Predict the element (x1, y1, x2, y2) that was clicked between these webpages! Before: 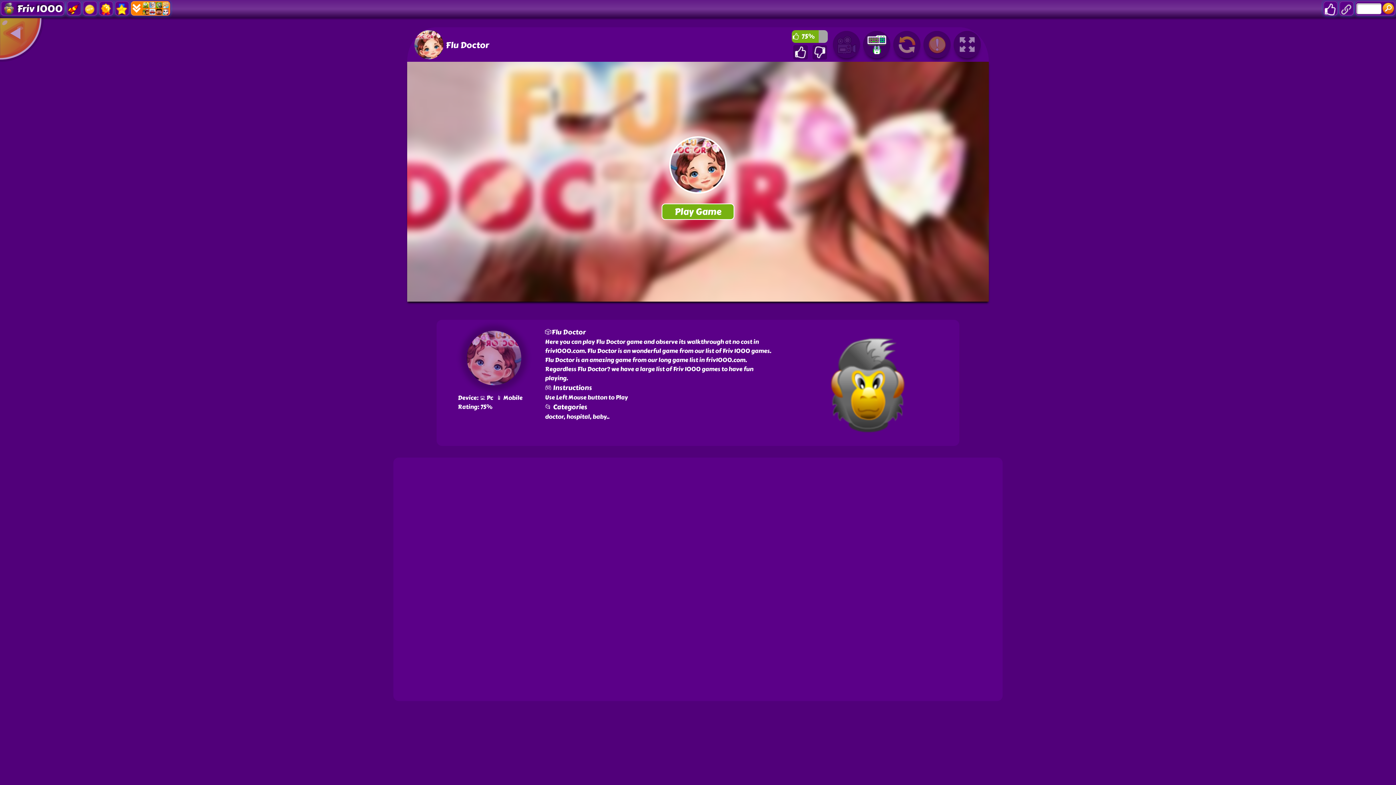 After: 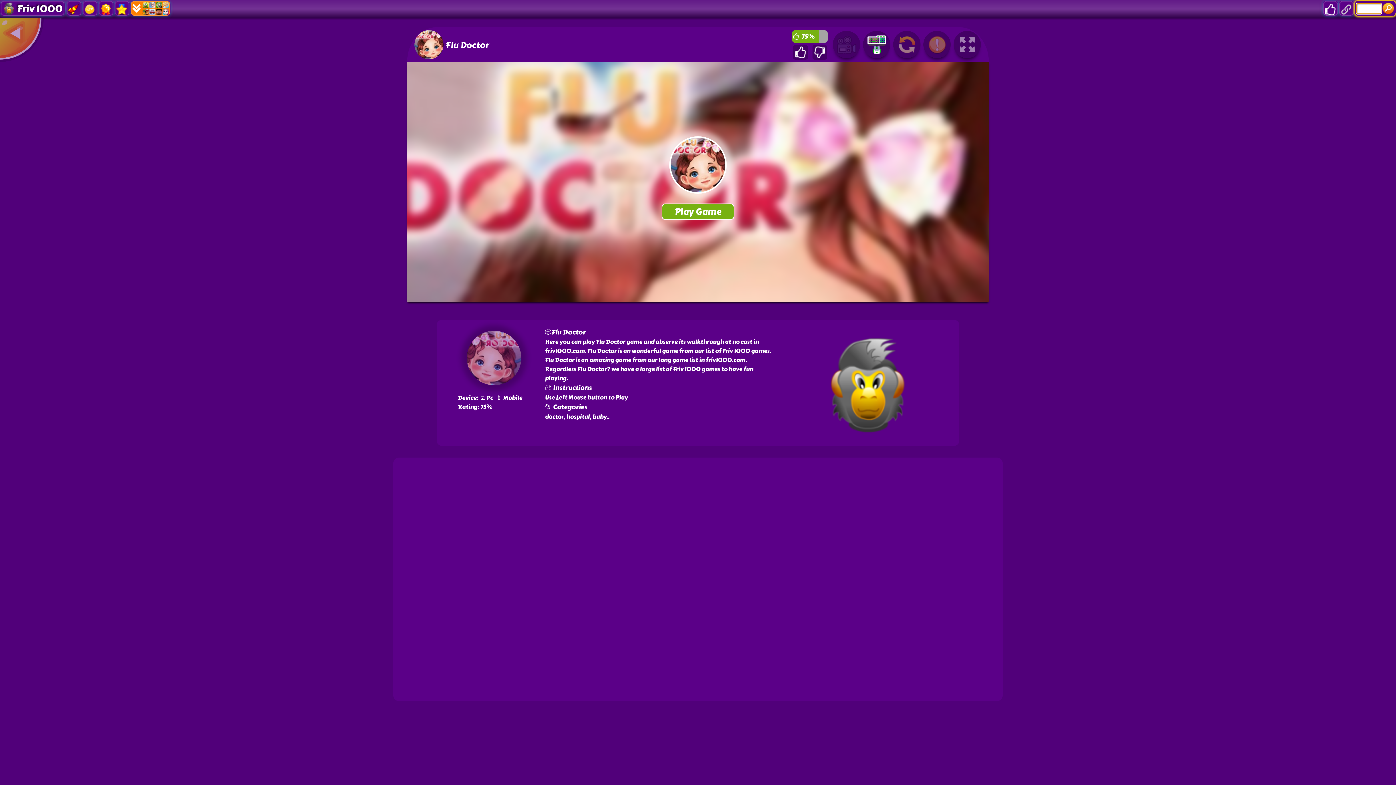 Action: bbox: (1355, 0, 1396, 16)